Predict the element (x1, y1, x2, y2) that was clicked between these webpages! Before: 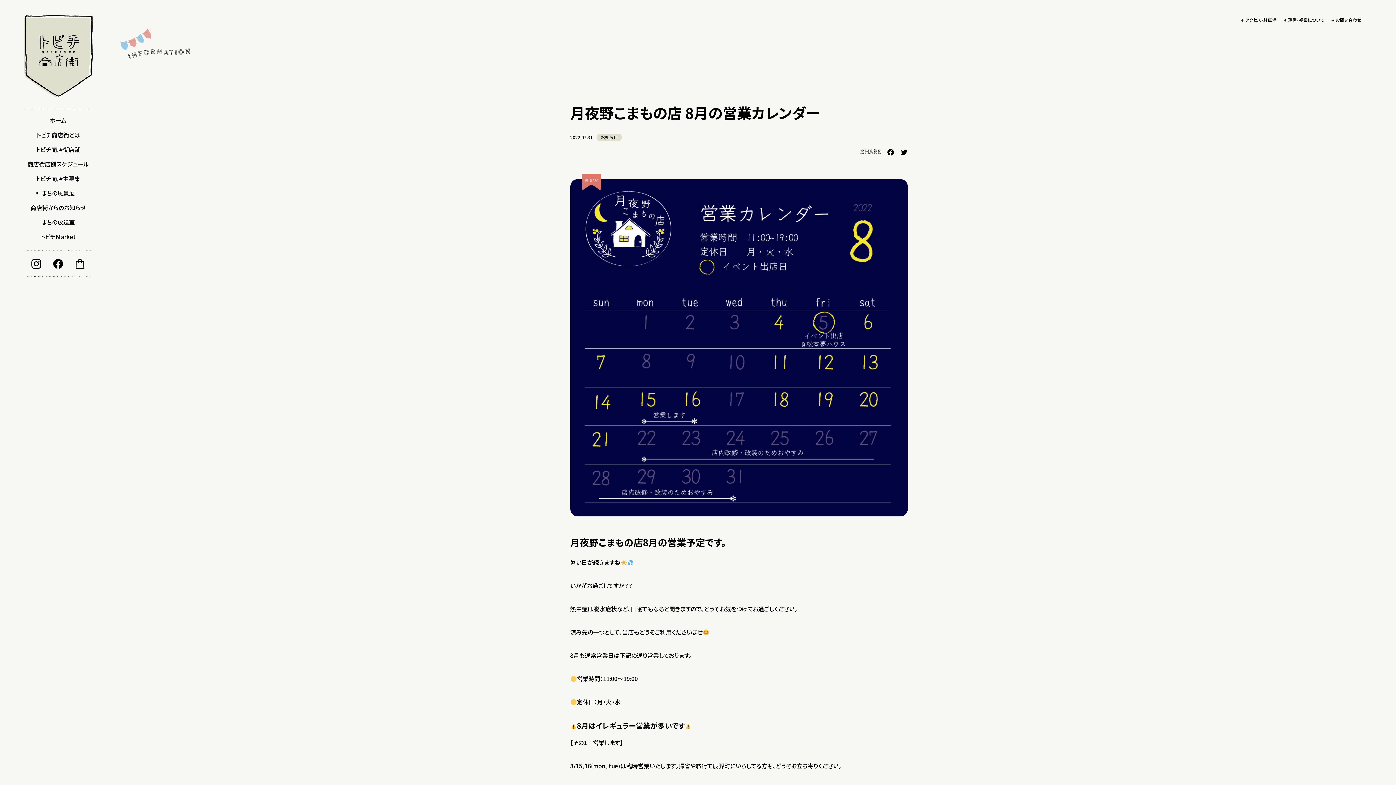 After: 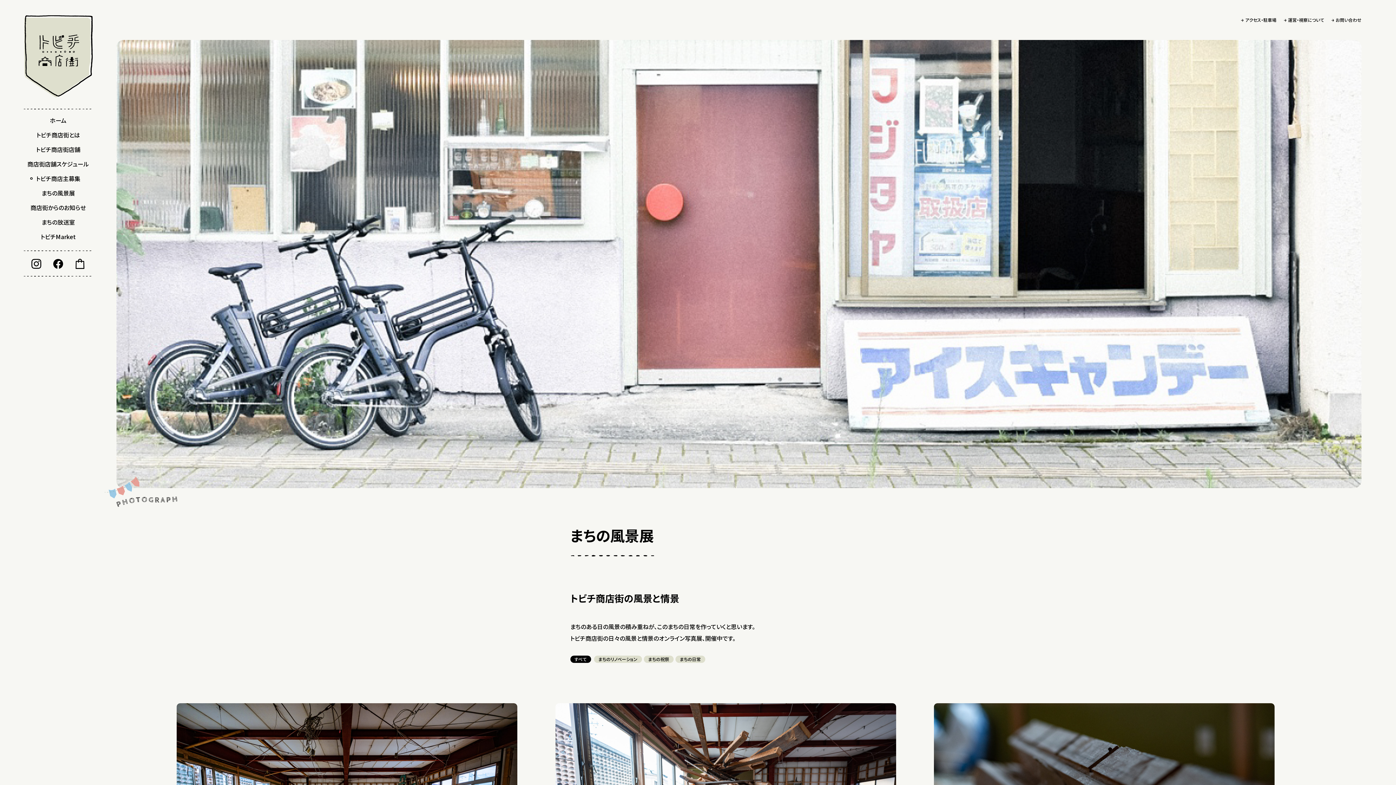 Action: bbox: (23, 192, 92, 204) label: まちの風景展